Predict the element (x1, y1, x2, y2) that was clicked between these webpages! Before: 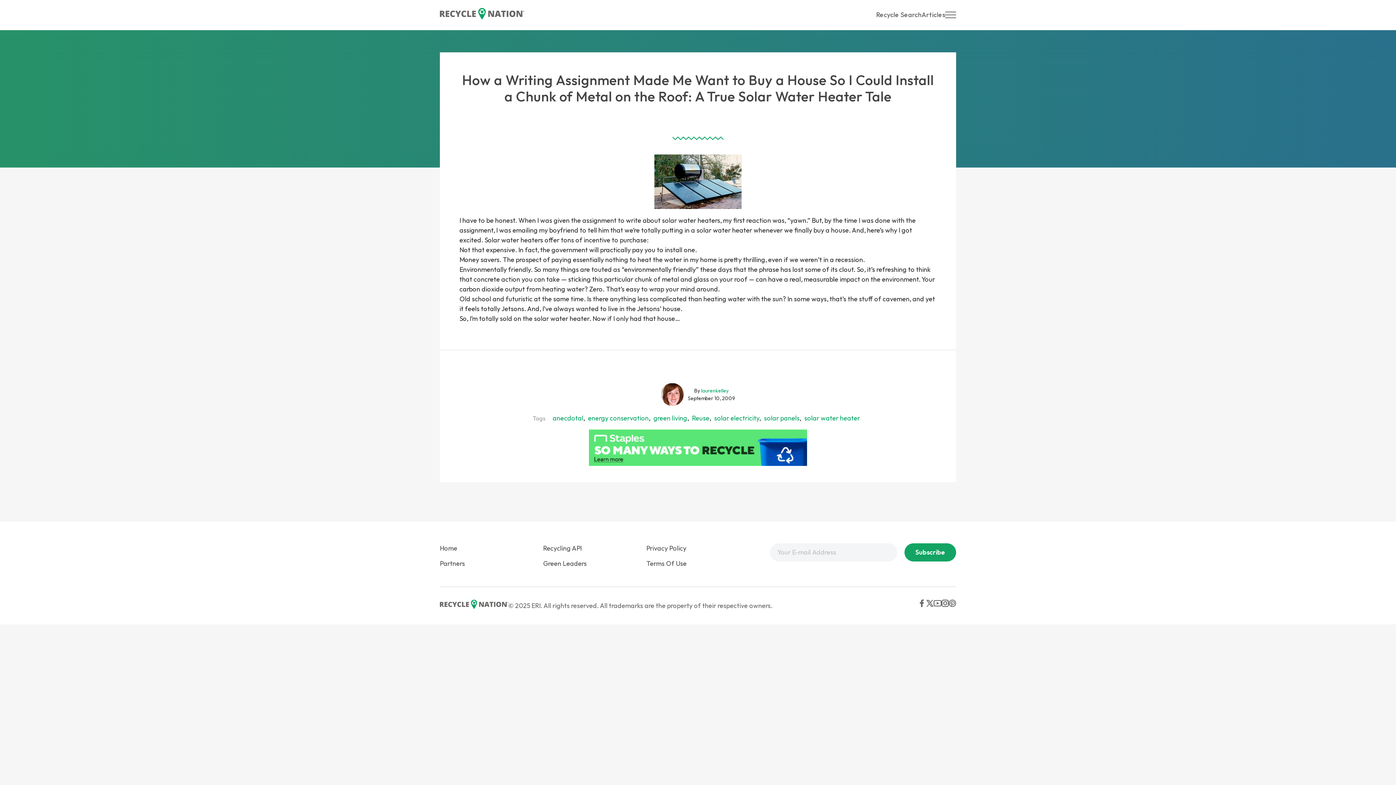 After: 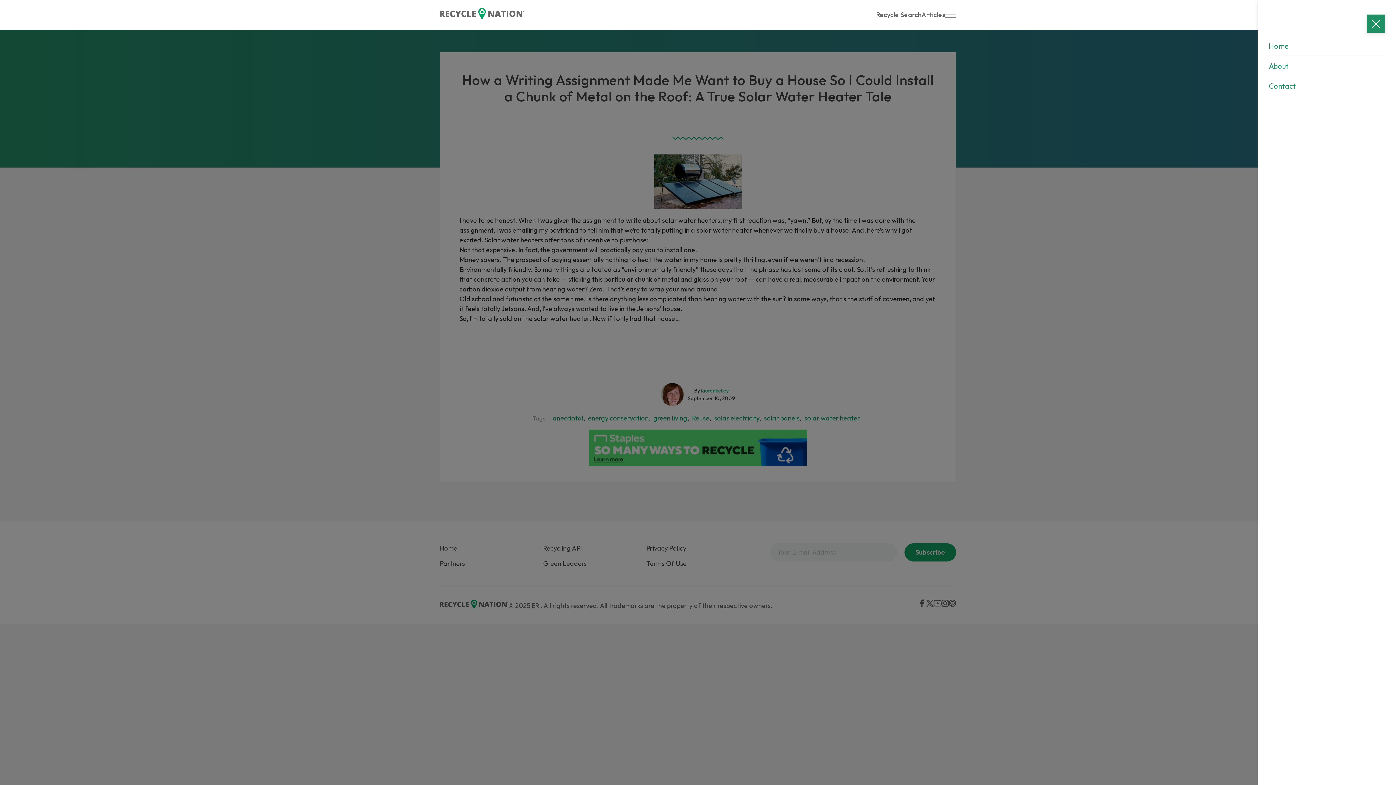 Action: bbox: (945, 5, 956, 16)